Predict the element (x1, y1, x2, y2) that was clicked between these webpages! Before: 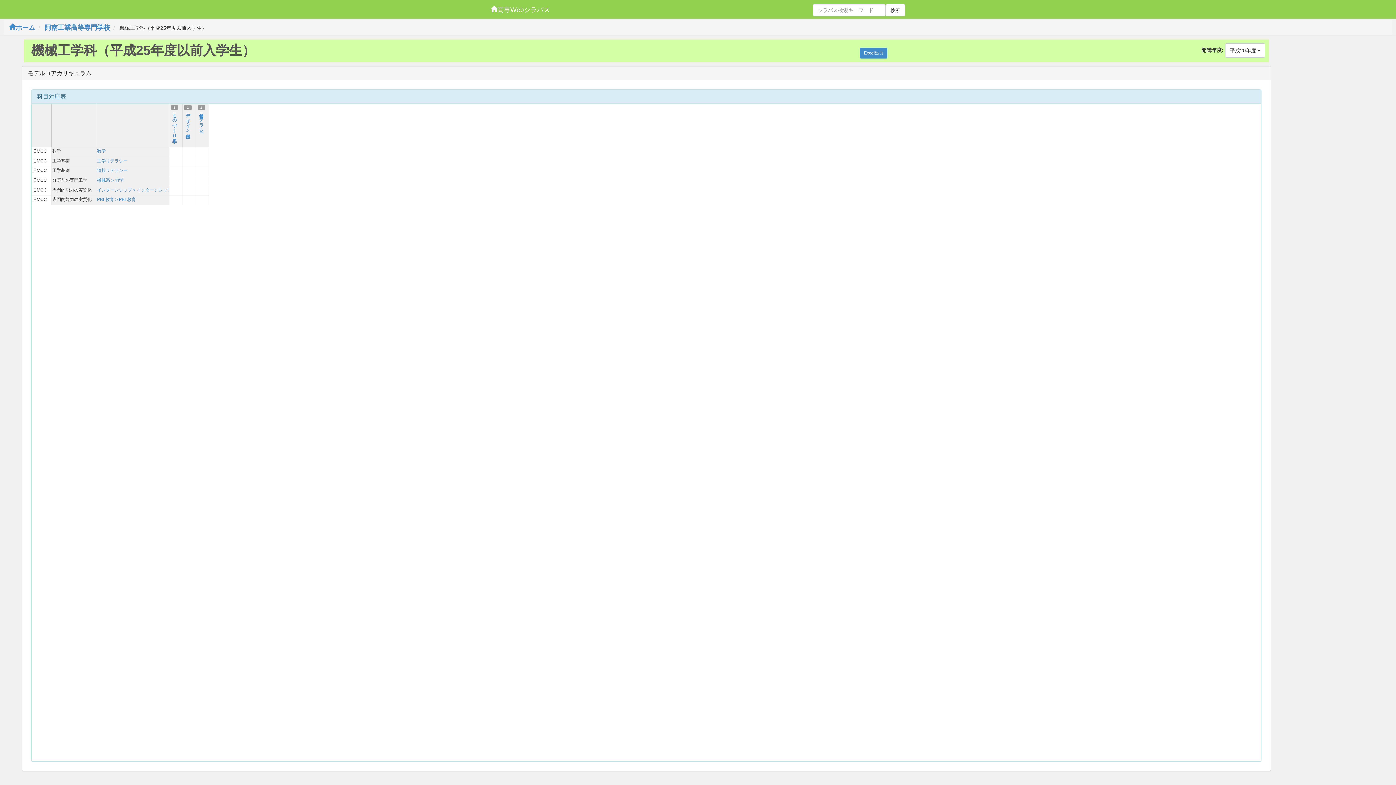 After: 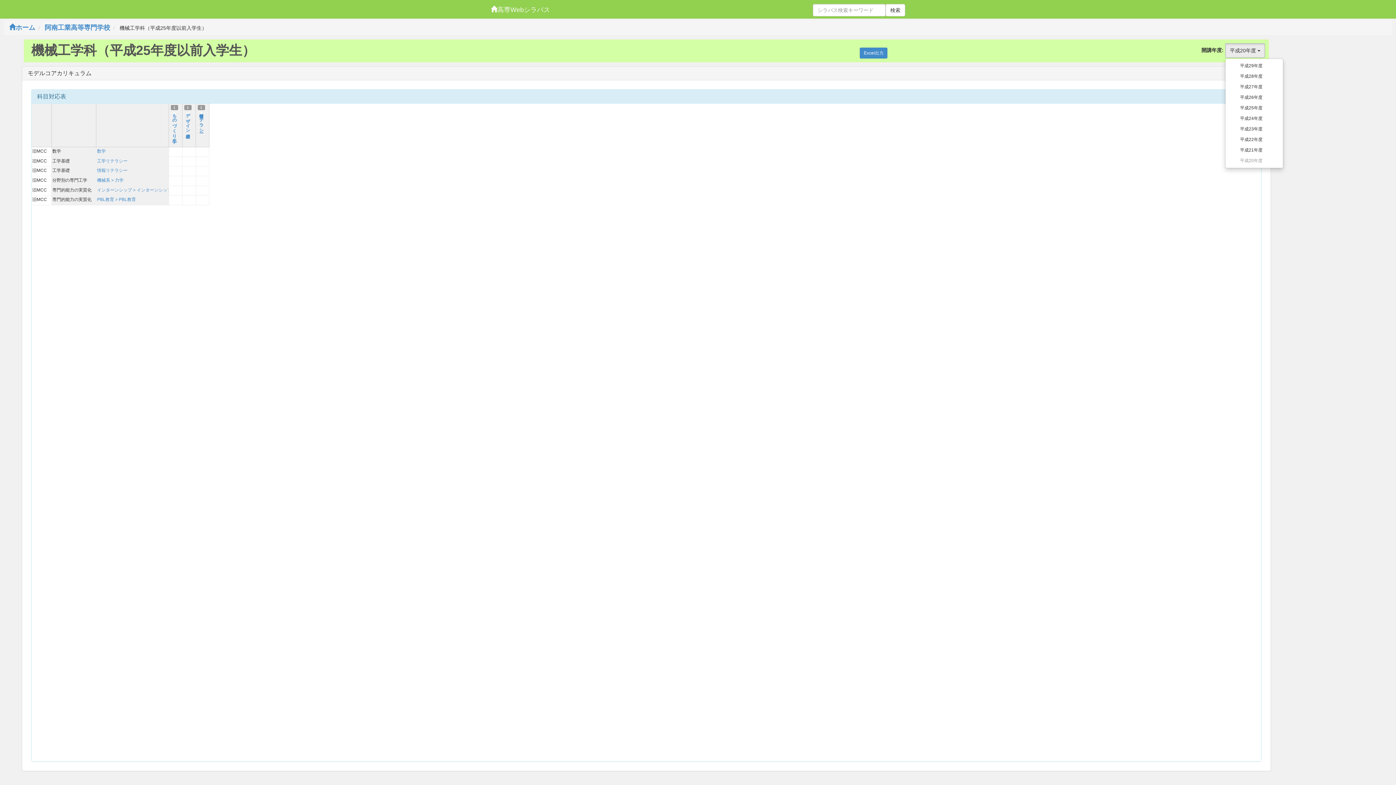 Action: label: 平成20年度  bbox: (1225, 43, 1265, 57)